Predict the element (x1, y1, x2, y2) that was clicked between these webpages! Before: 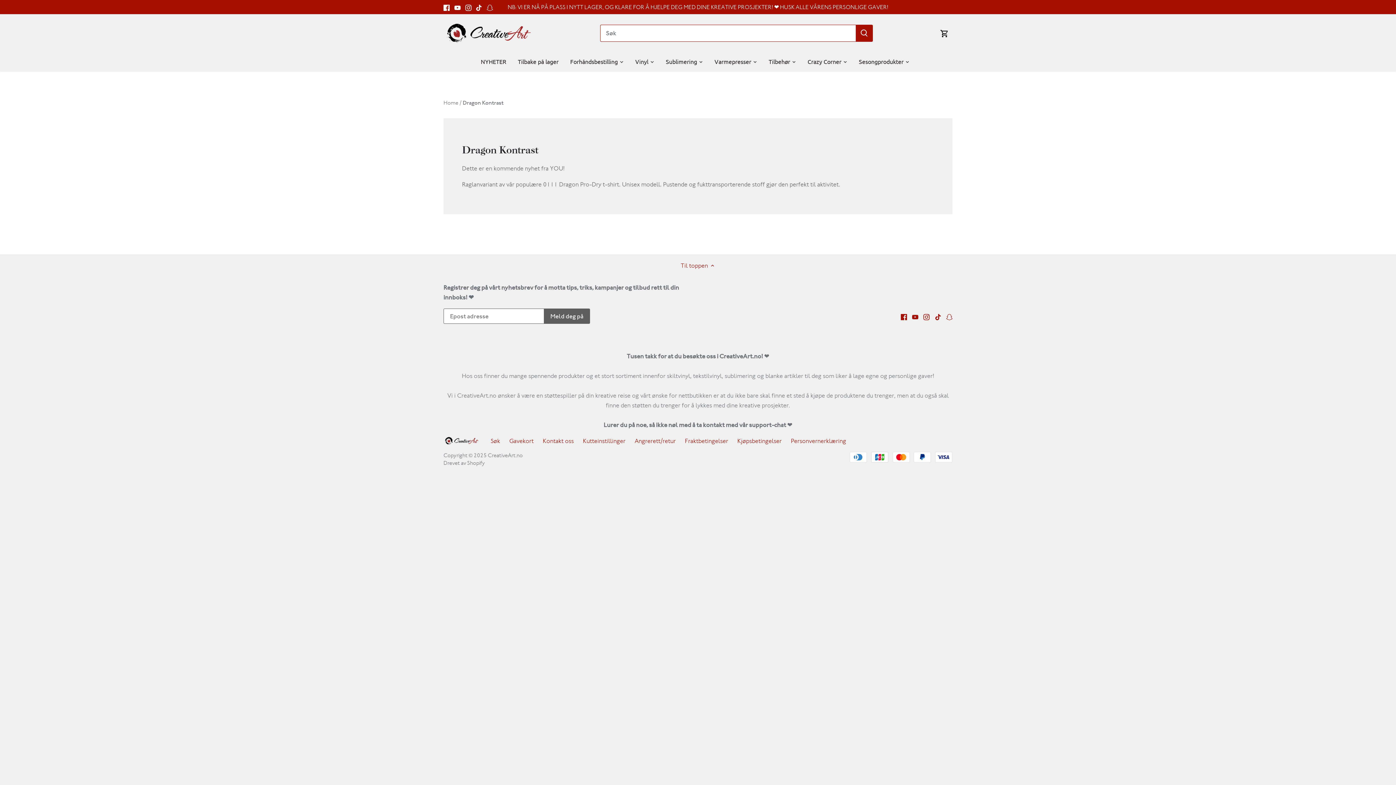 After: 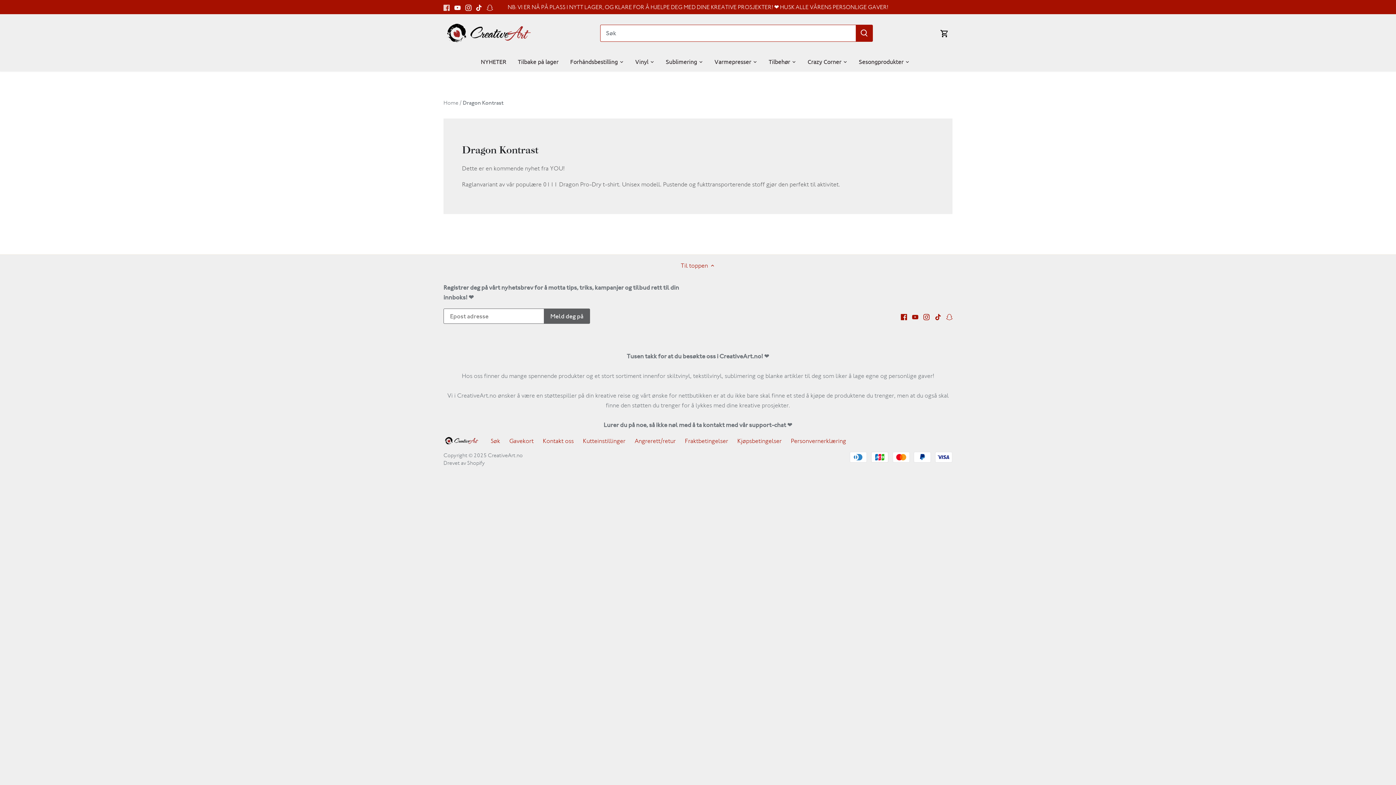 Action: label: Facebook bbox: (443, 2, 449, 11)